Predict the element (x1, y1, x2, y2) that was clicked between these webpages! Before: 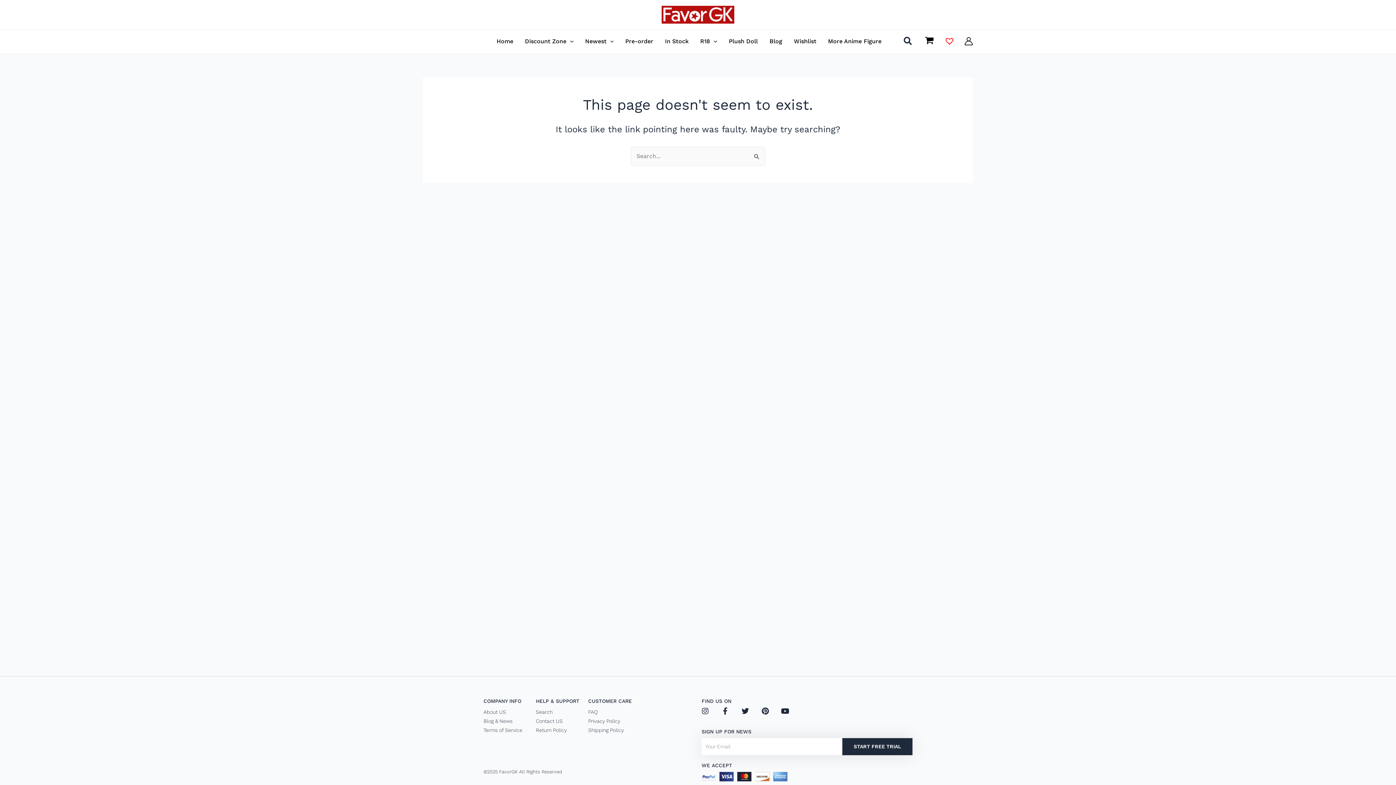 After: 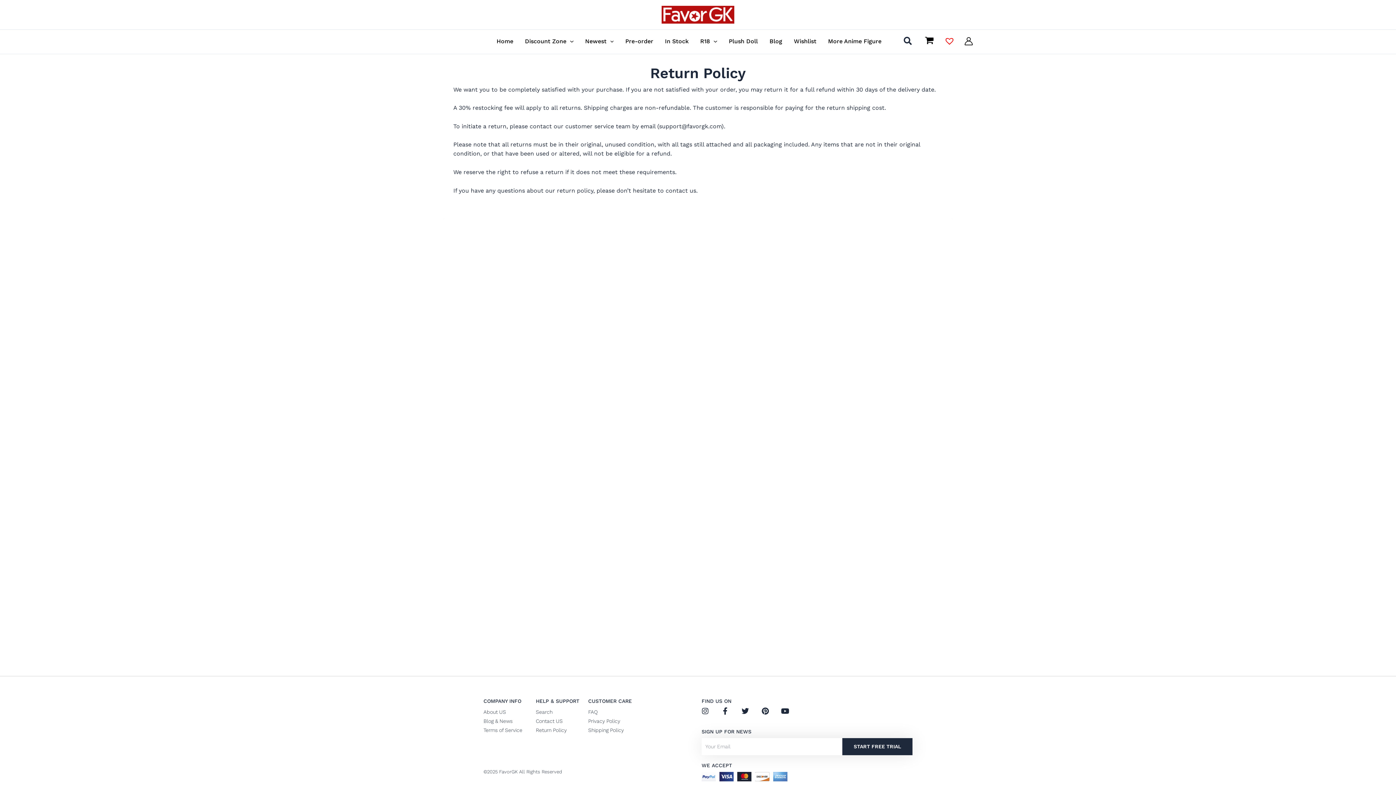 Action: label: Return Policy bbox: (536, 726, 581, 735)